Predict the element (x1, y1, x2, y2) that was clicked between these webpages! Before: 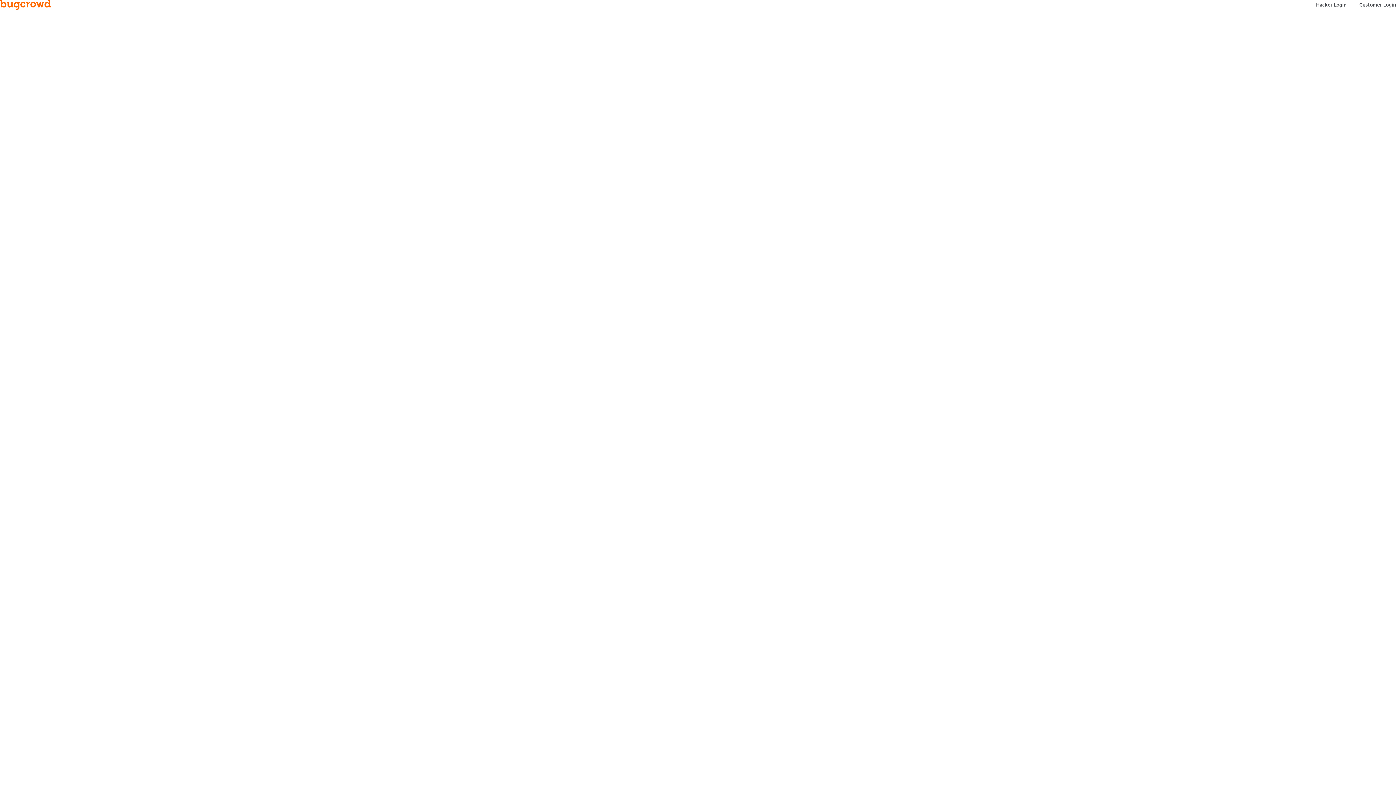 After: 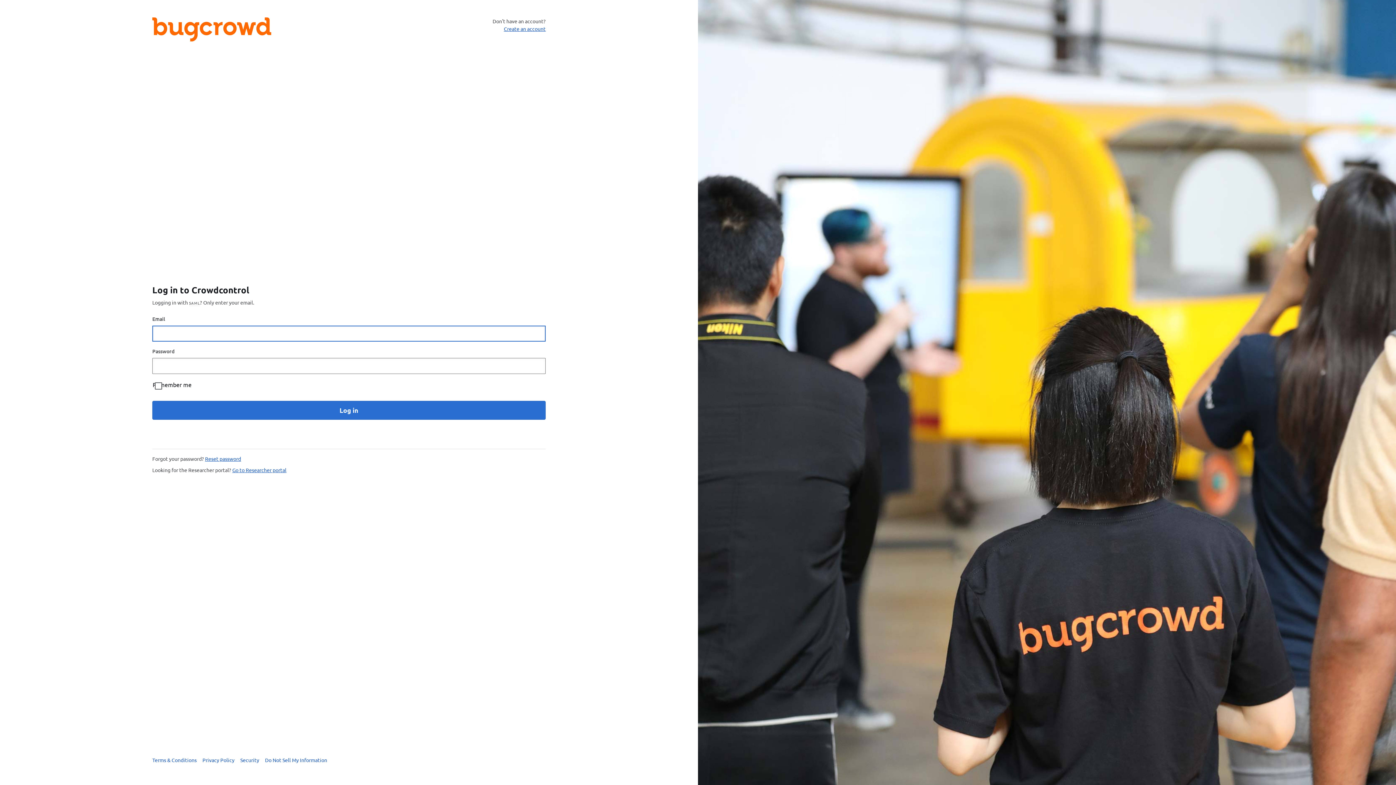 Action: bbox: (1359, 1, 1396, 8) label: Customer Login